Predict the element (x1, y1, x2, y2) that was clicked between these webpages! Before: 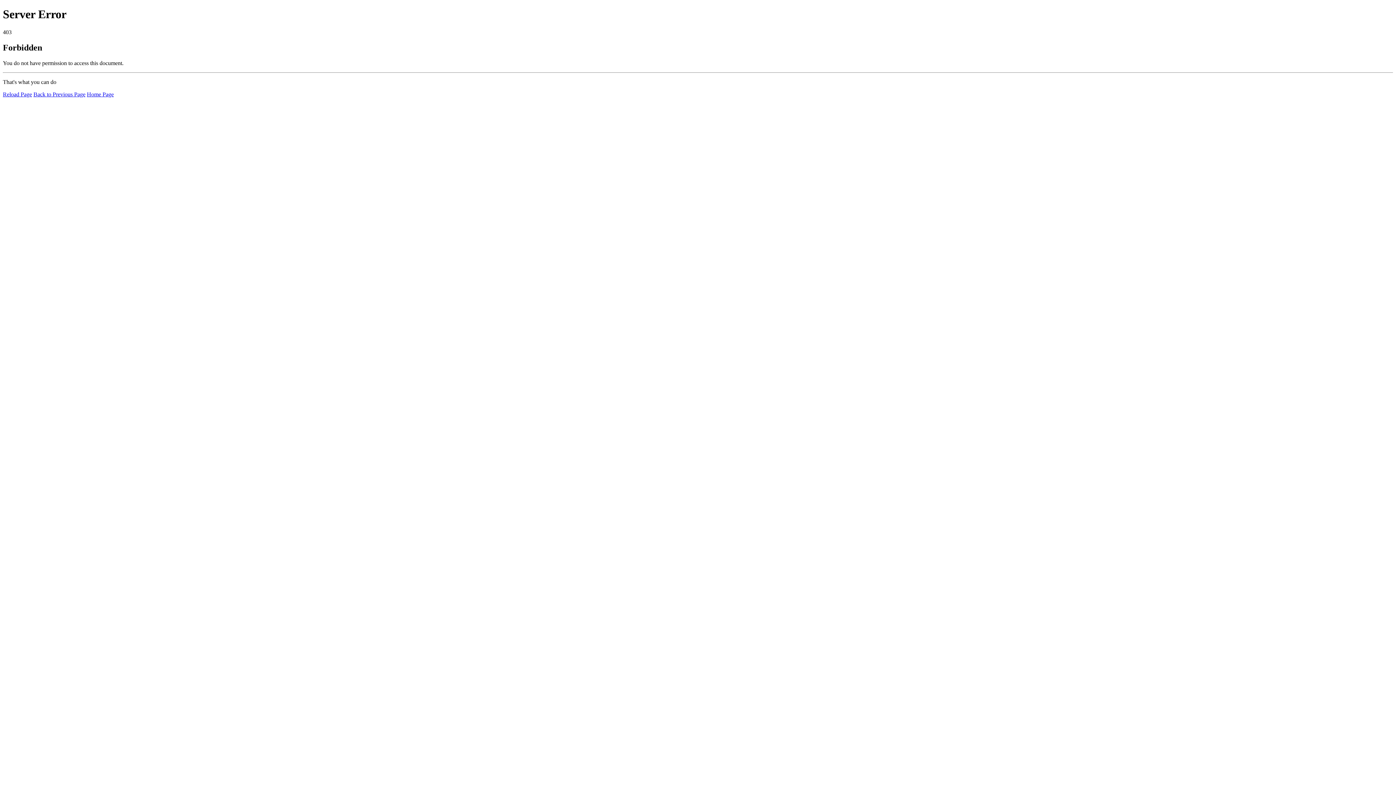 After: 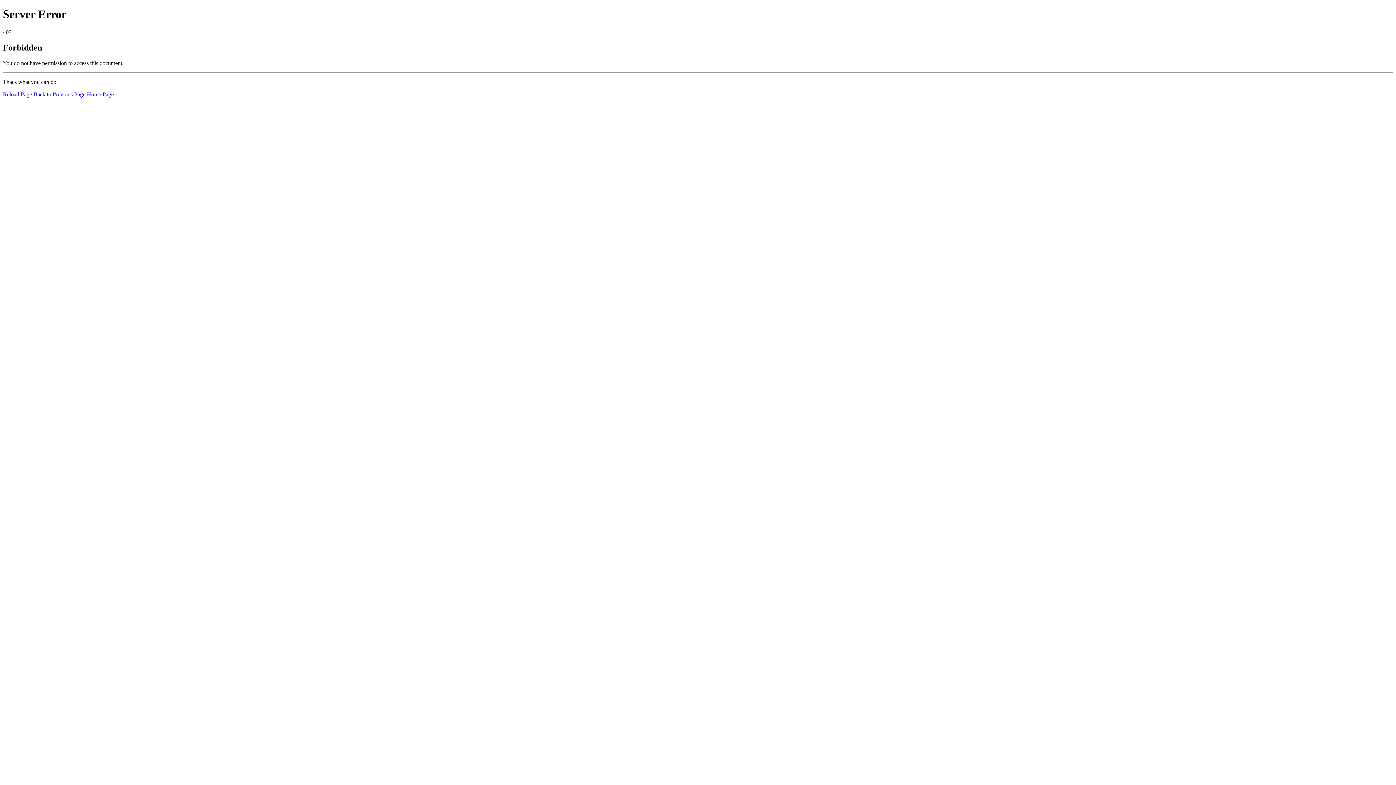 Action: bbox: (2, 91, 32, 97) label: Reload Page